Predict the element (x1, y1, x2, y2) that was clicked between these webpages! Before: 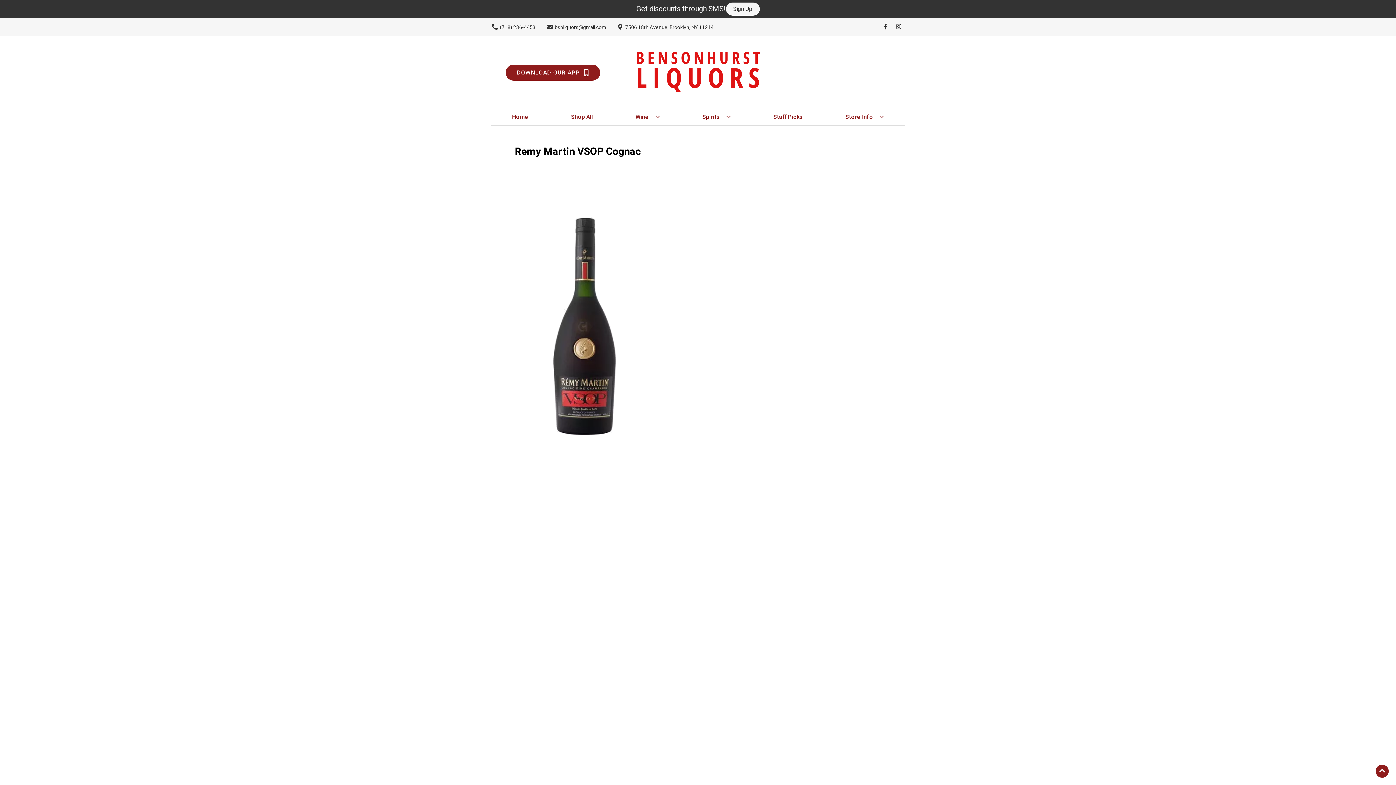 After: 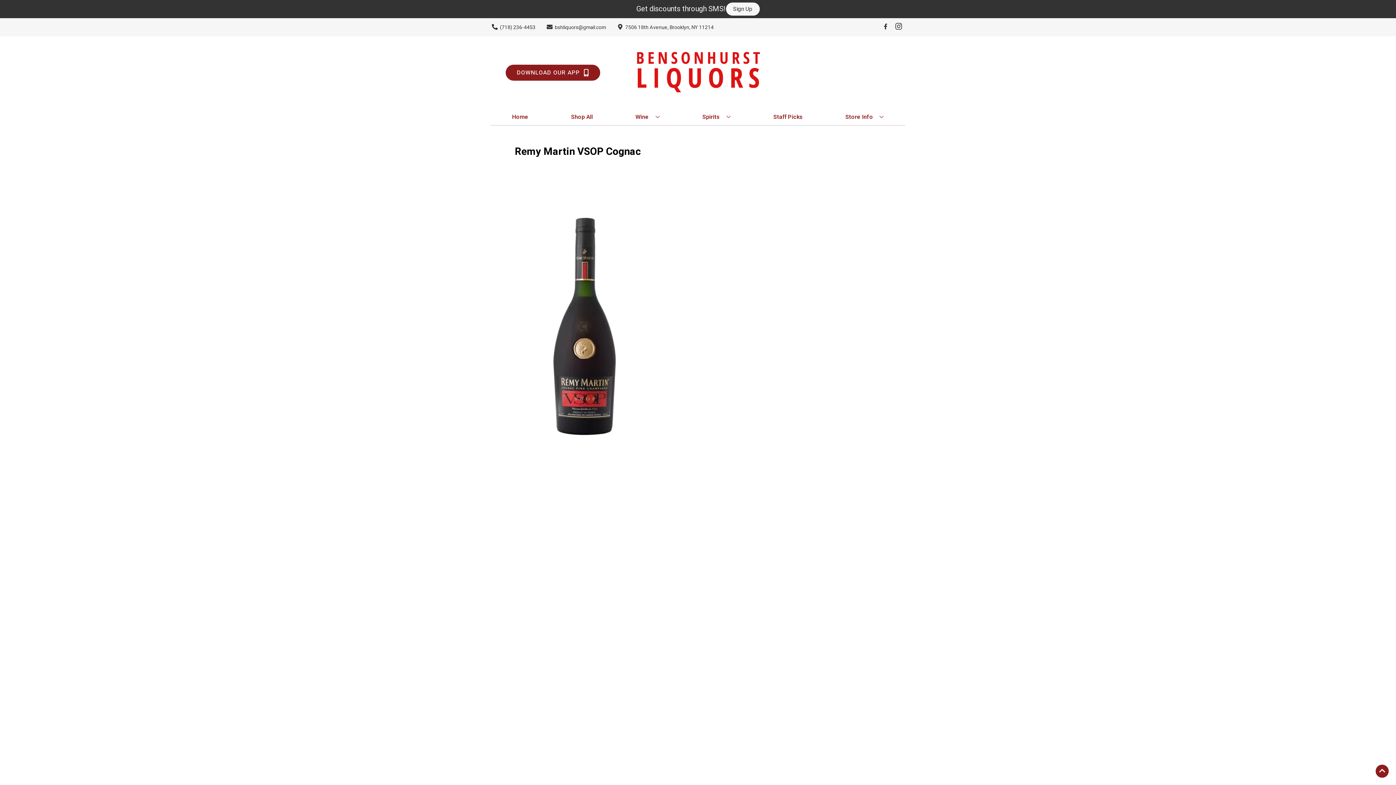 Action: bbox: (892, 23, 905, 30) label: Opens instagram in a new tab